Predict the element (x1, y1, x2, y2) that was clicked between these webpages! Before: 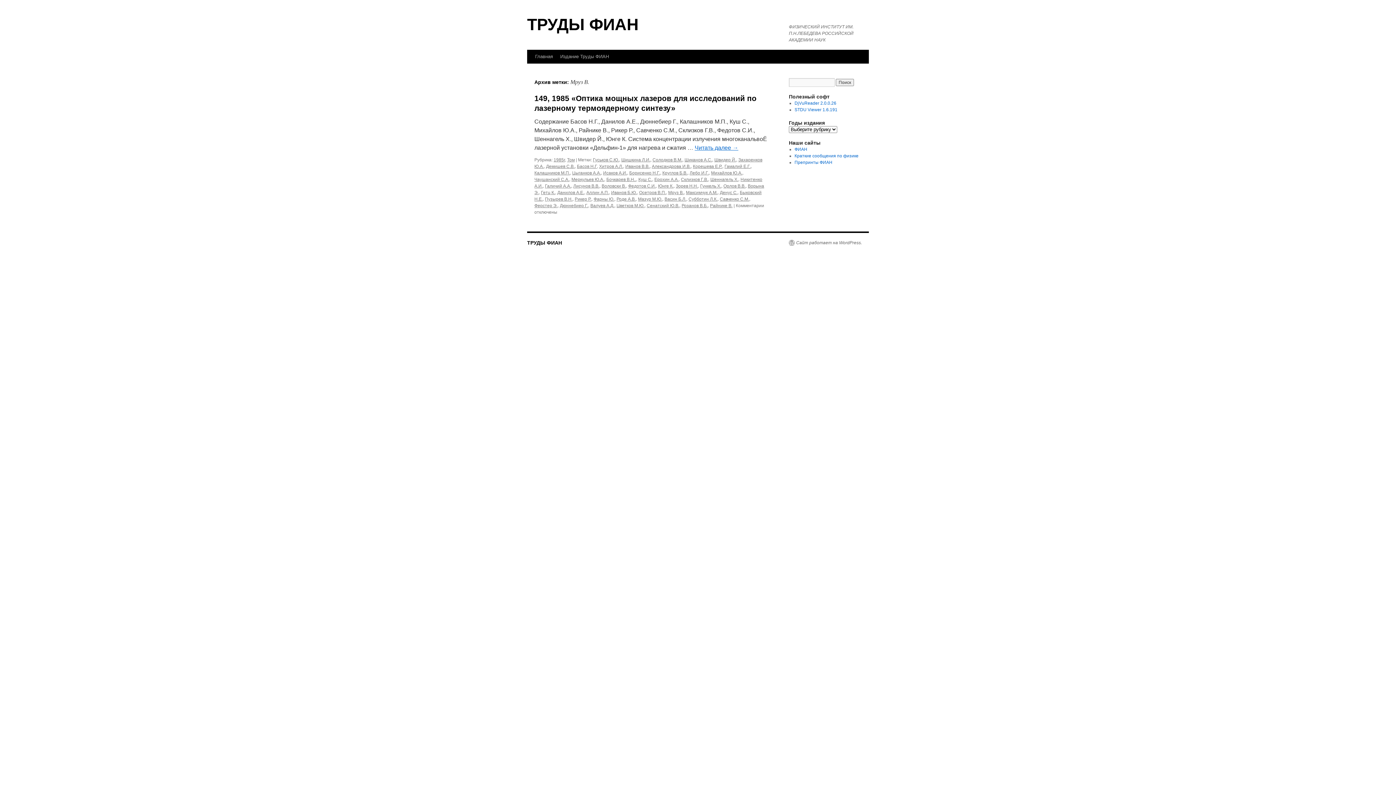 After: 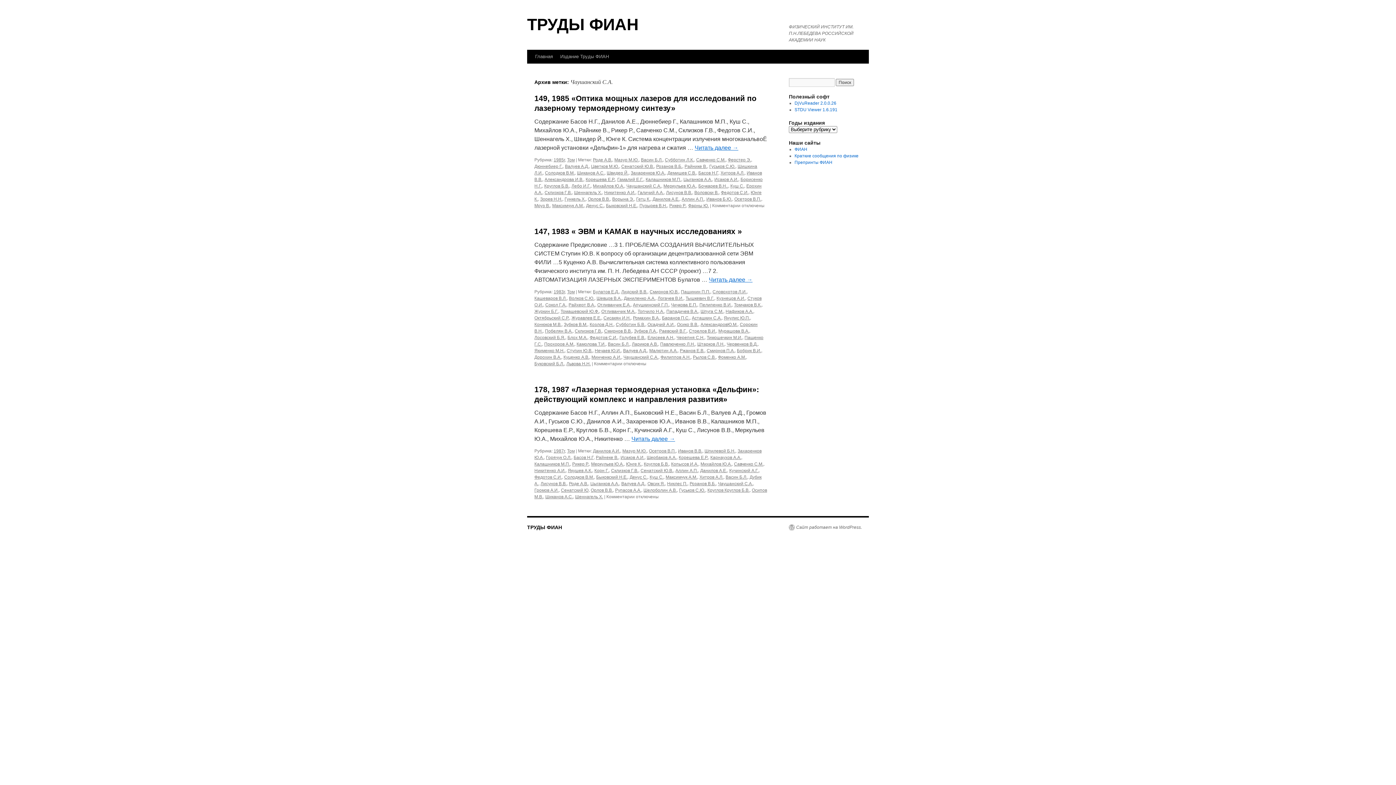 Action: label: Чаушанский С.А. bbox: (534, 177, 569, 182)